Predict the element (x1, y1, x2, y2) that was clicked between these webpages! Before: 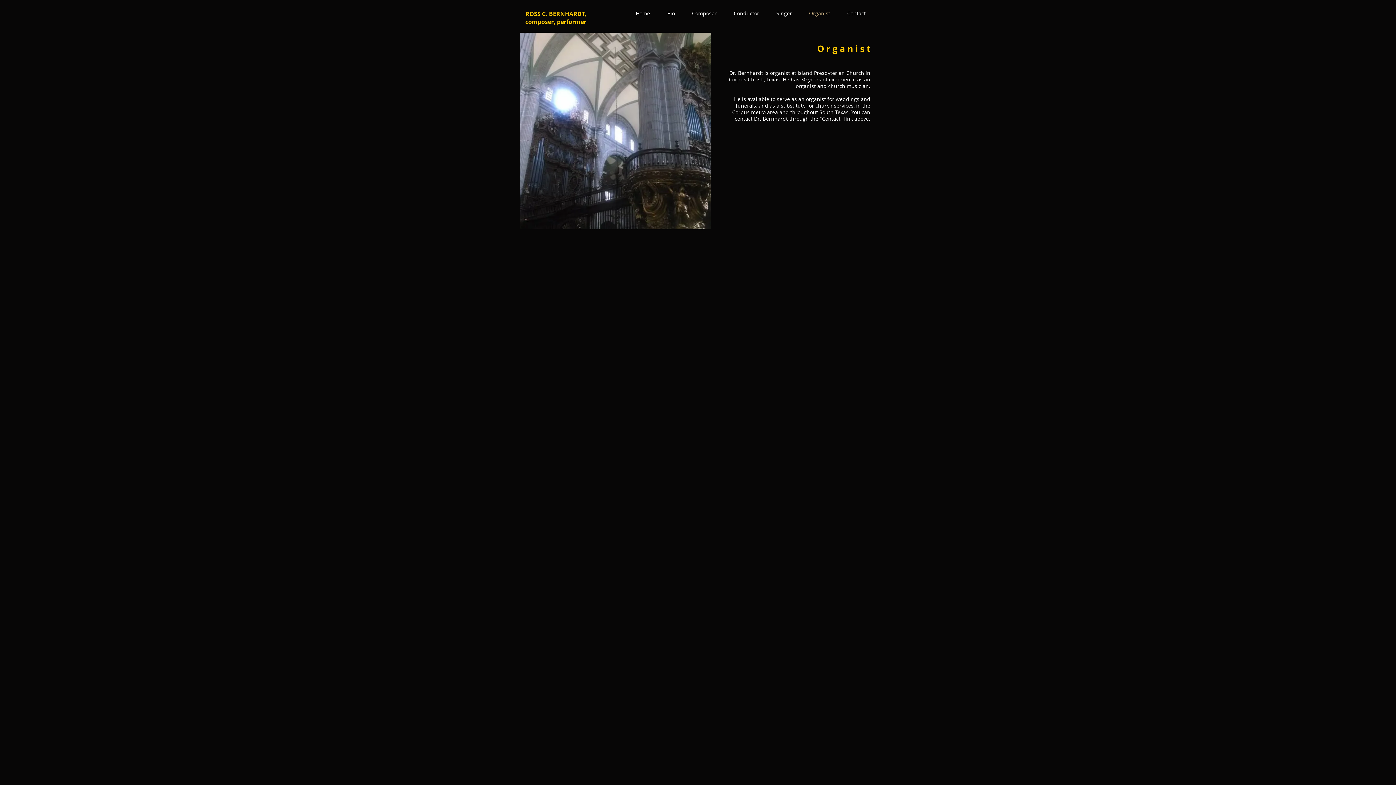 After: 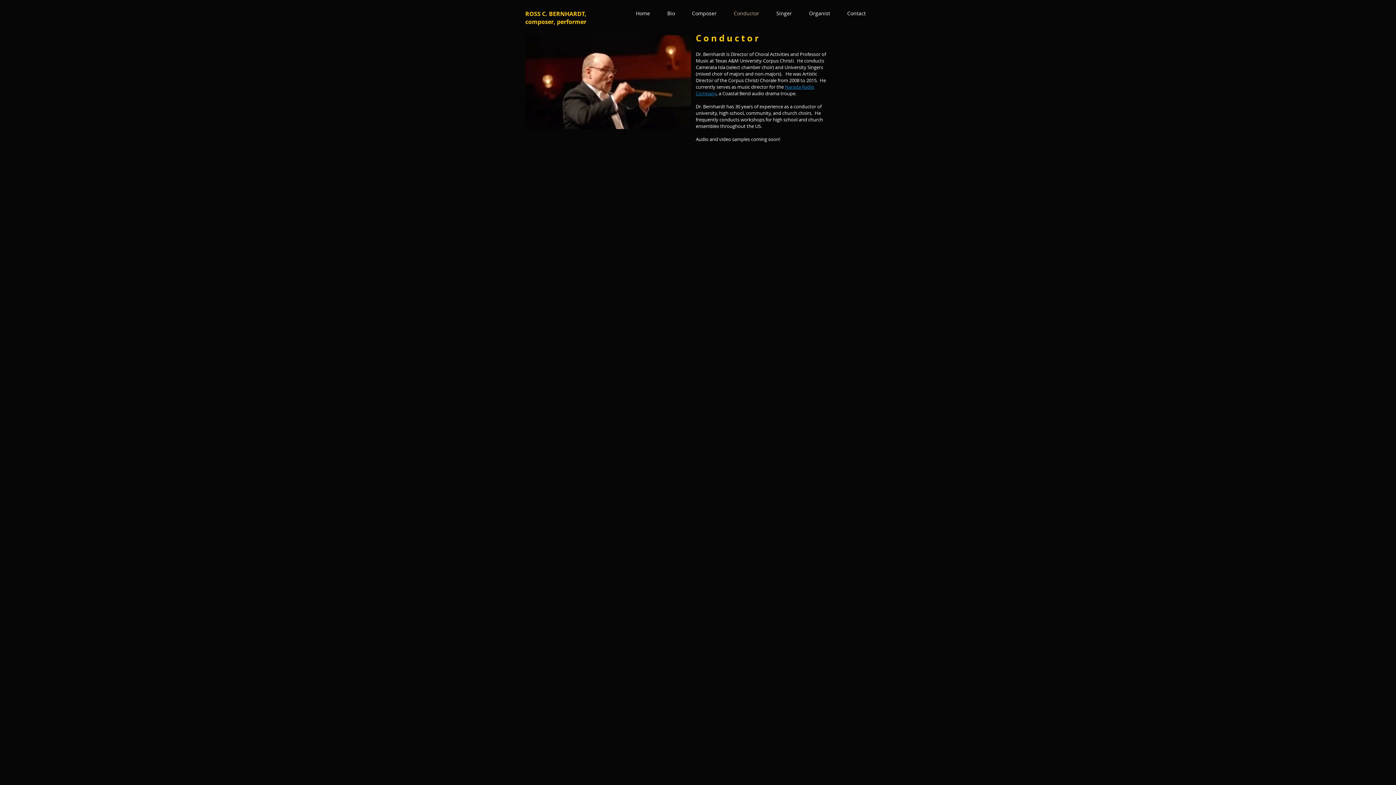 Action: label: Conductor bbox: (725, 10, 768, 16)